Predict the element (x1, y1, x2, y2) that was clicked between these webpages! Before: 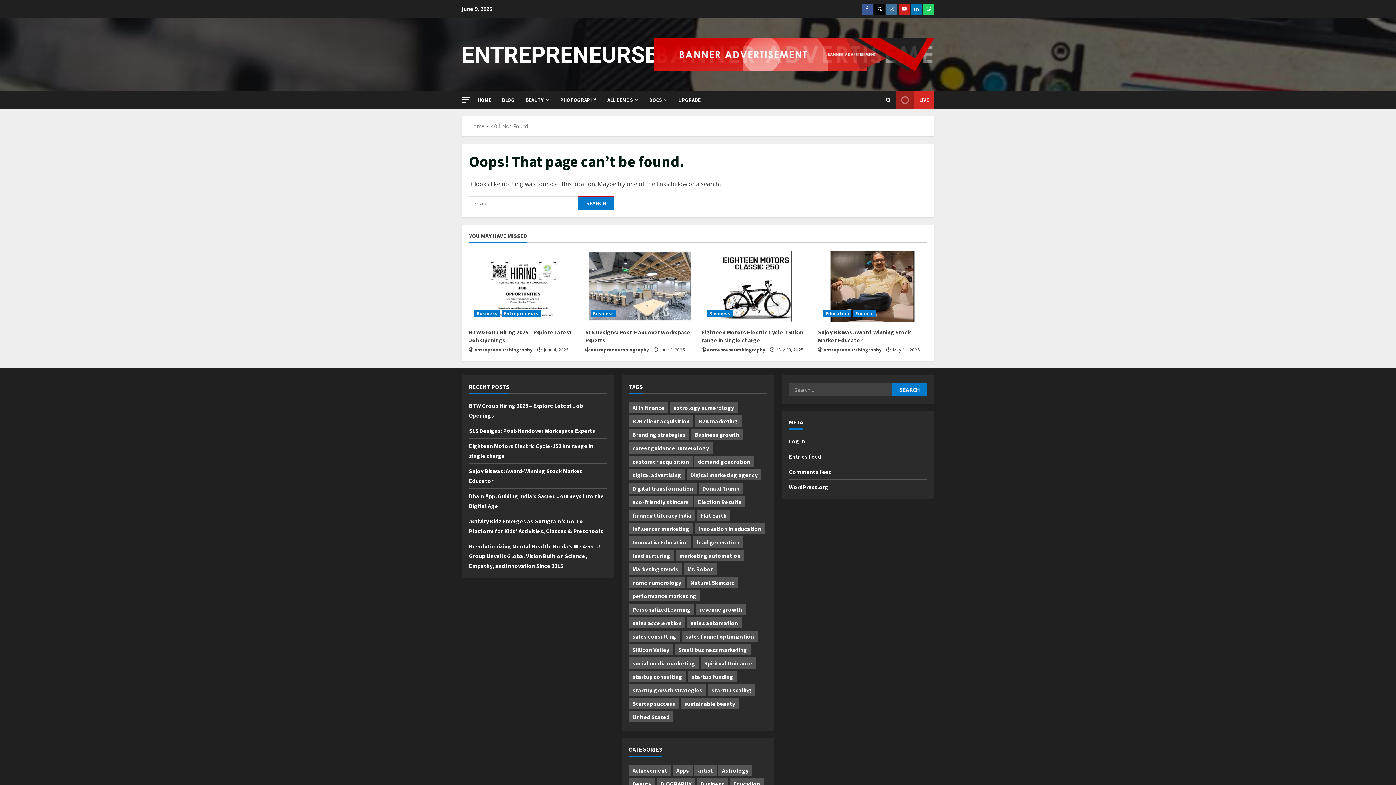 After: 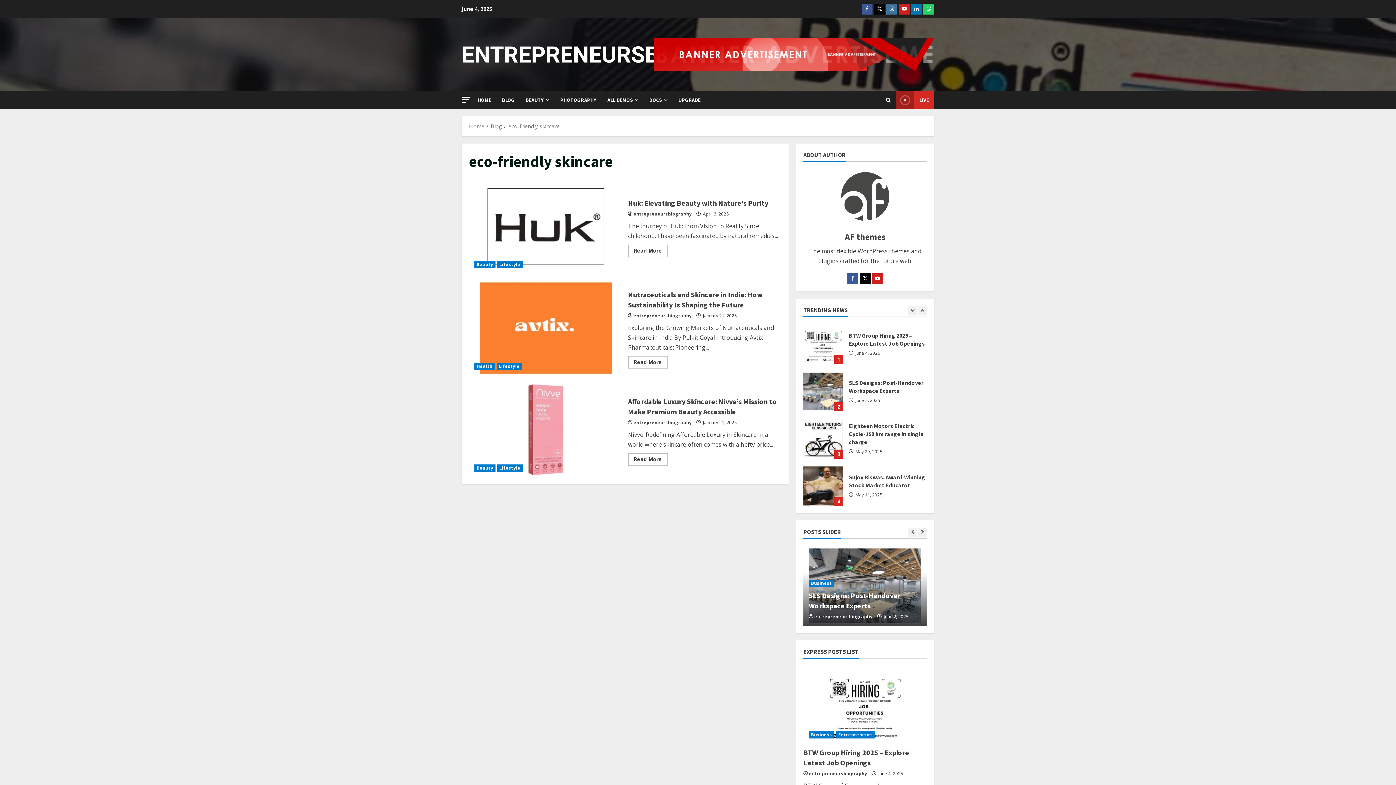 Action: label: eco-friendly skincare (3 items) bbox: (629, 496, 692, 507)